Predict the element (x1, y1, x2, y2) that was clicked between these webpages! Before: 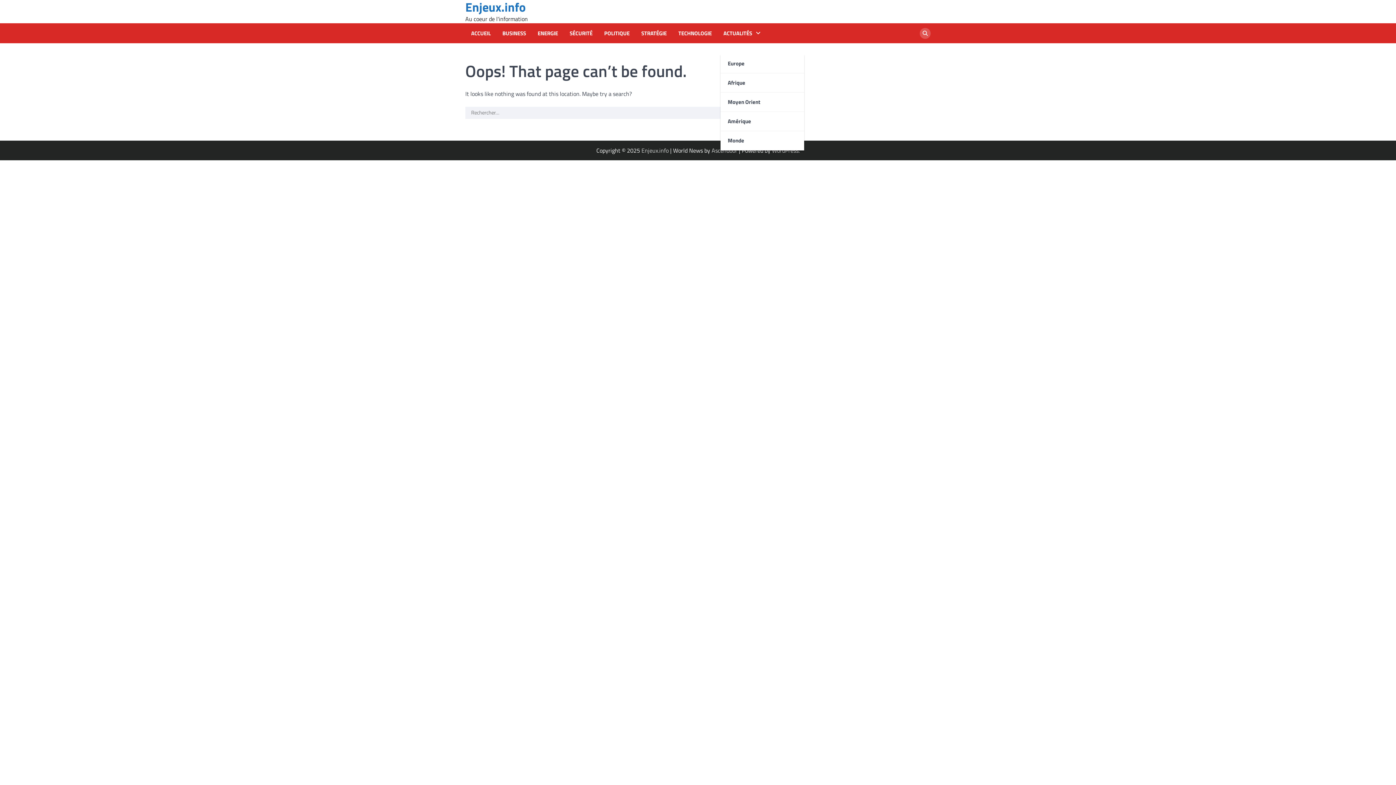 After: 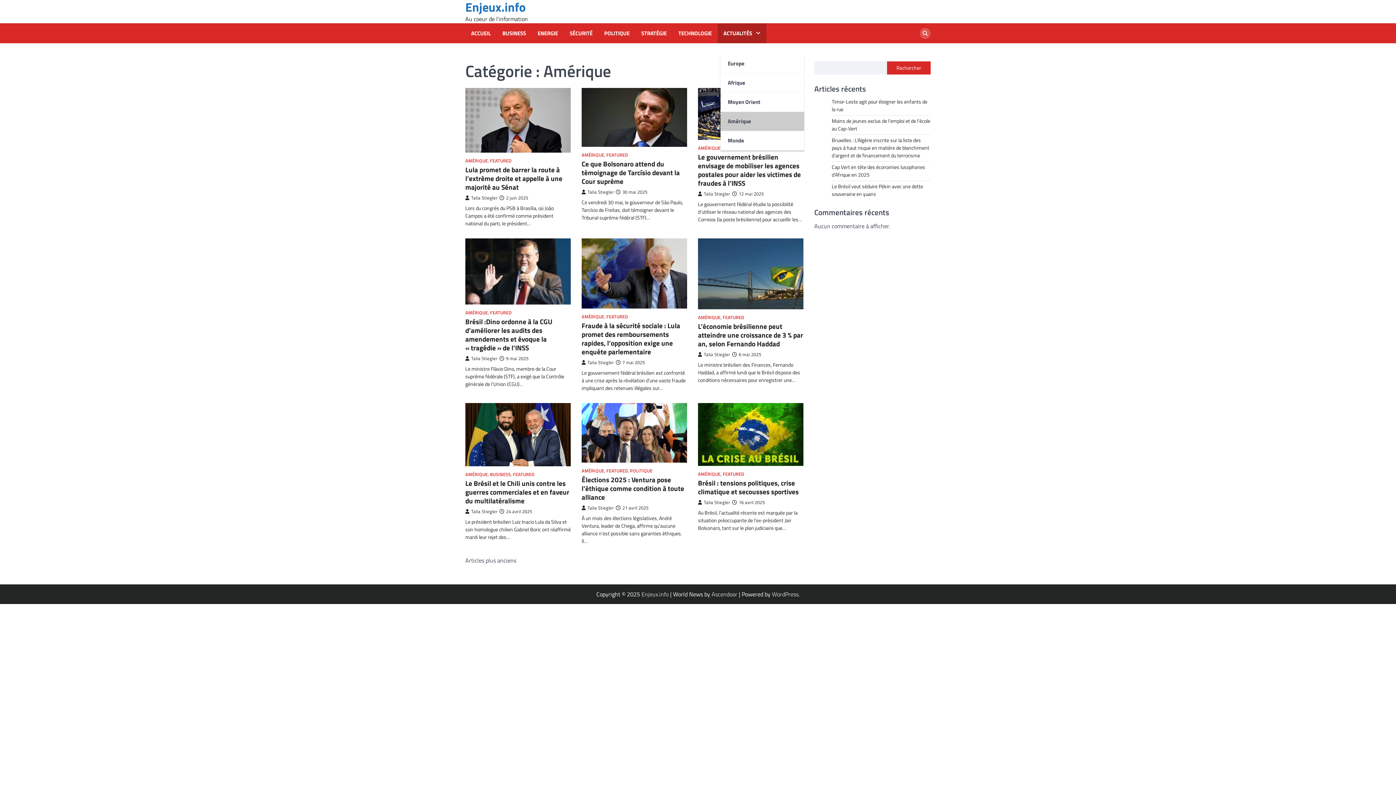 Action: bbox: (720, 111, 804, 131) label: Amérique